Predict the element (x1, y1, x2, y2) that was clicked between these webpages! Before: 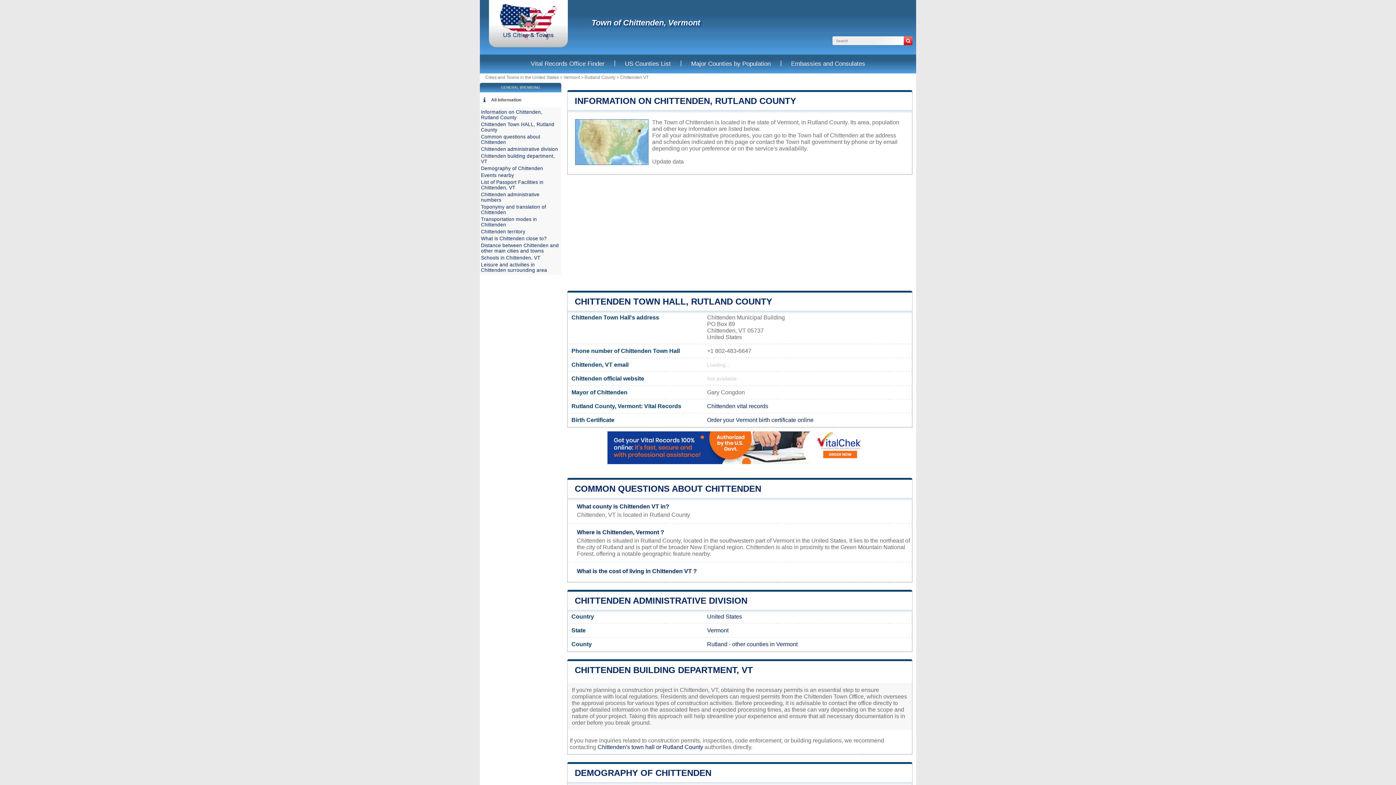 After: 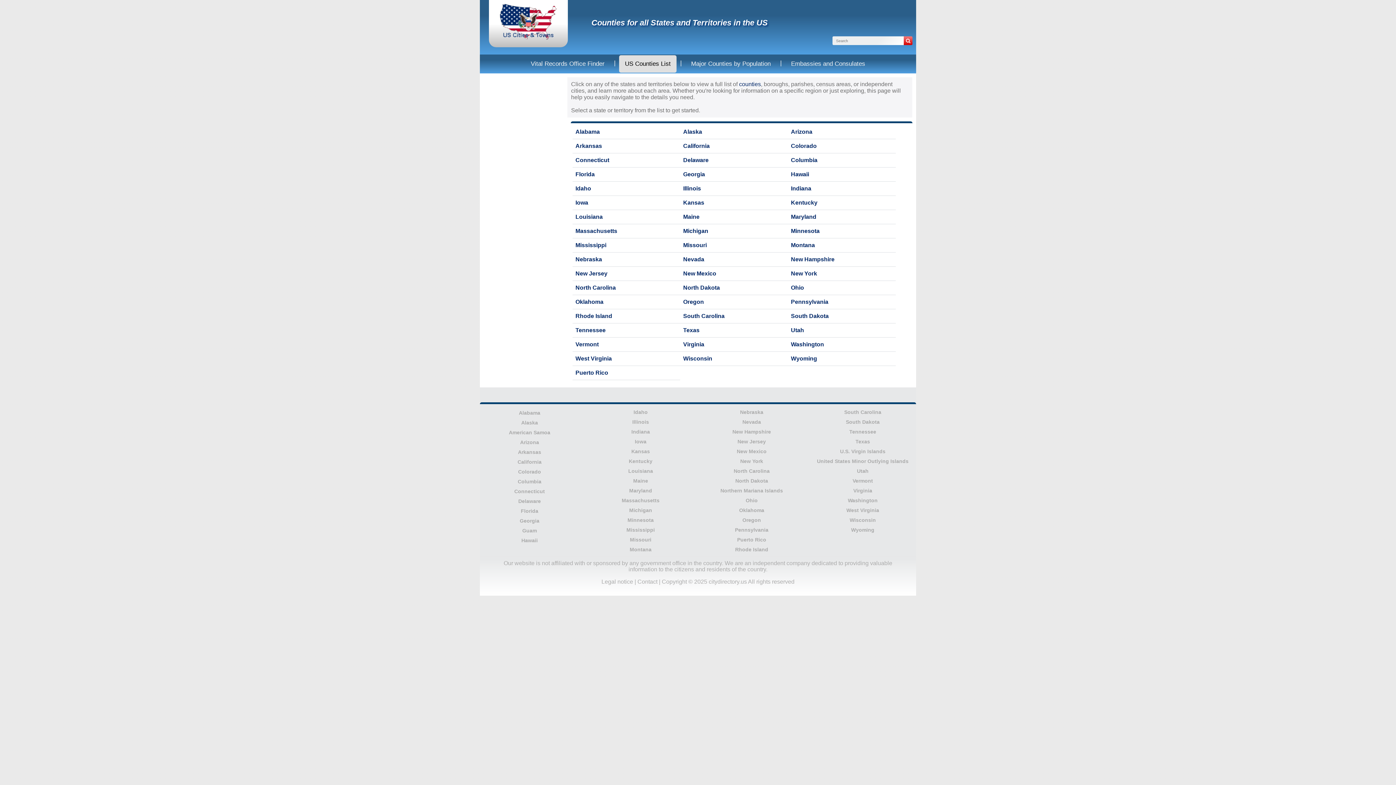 Action: label: US Counties List bbox: (619, 55, 676, 72)